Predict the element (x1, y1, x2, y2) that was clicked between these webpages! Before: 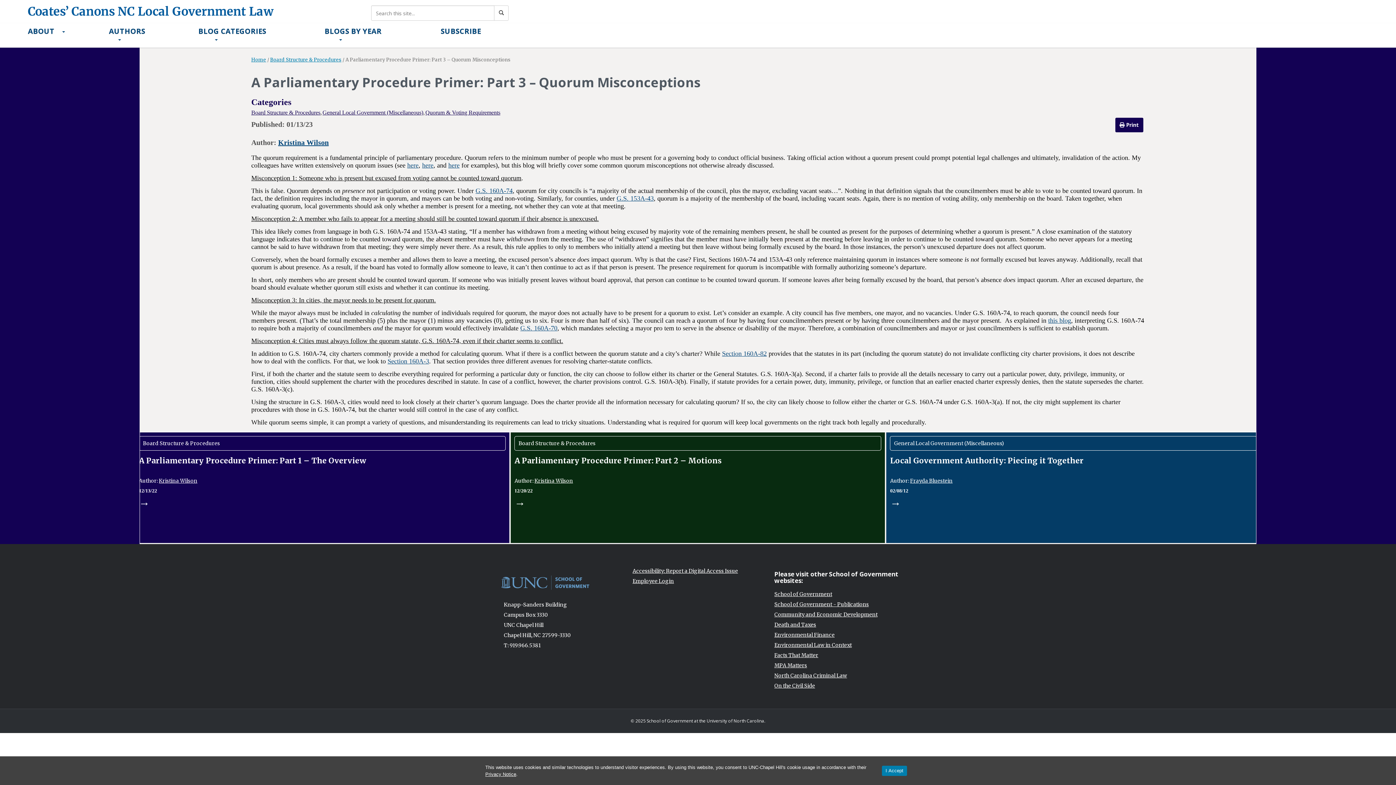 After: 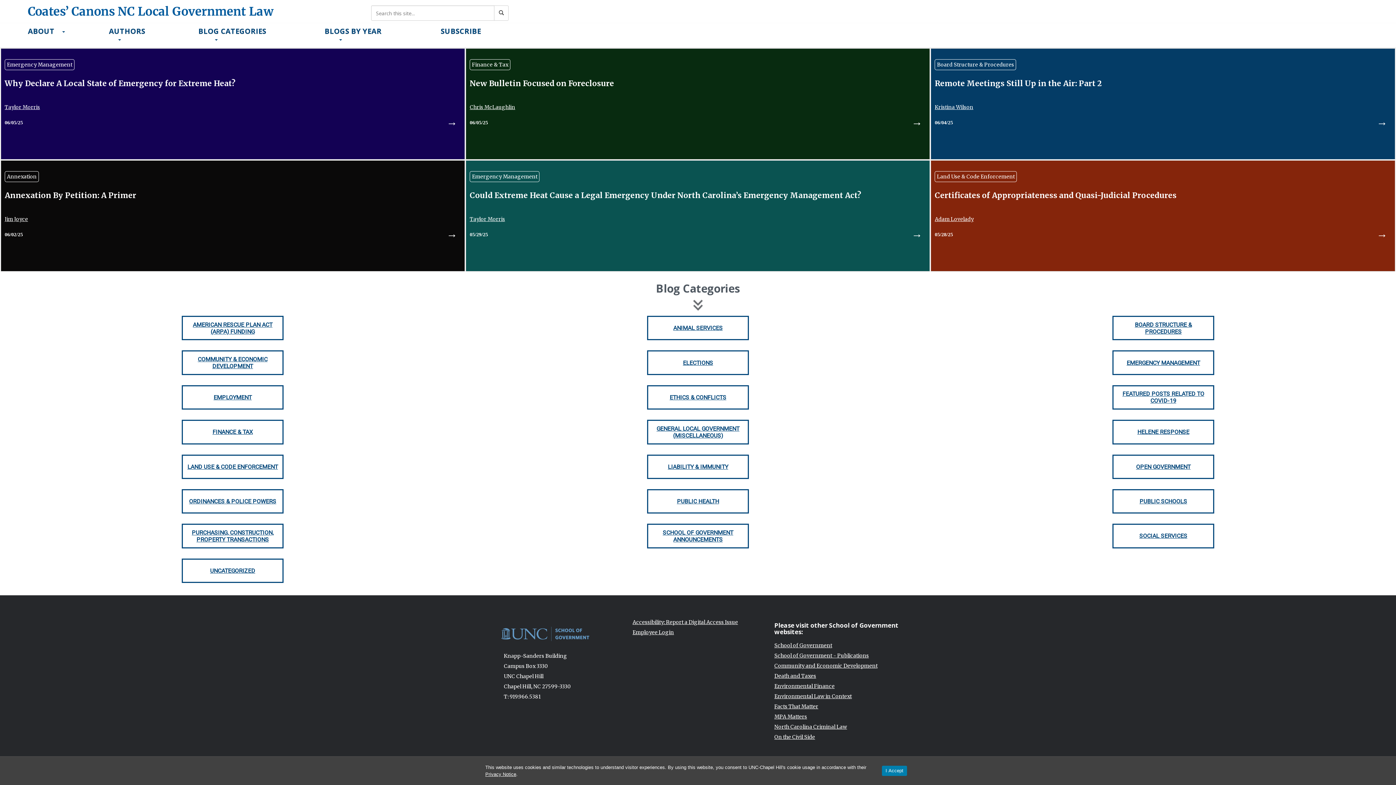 Action: label: Home bbox: (251, 56, 266, 62)